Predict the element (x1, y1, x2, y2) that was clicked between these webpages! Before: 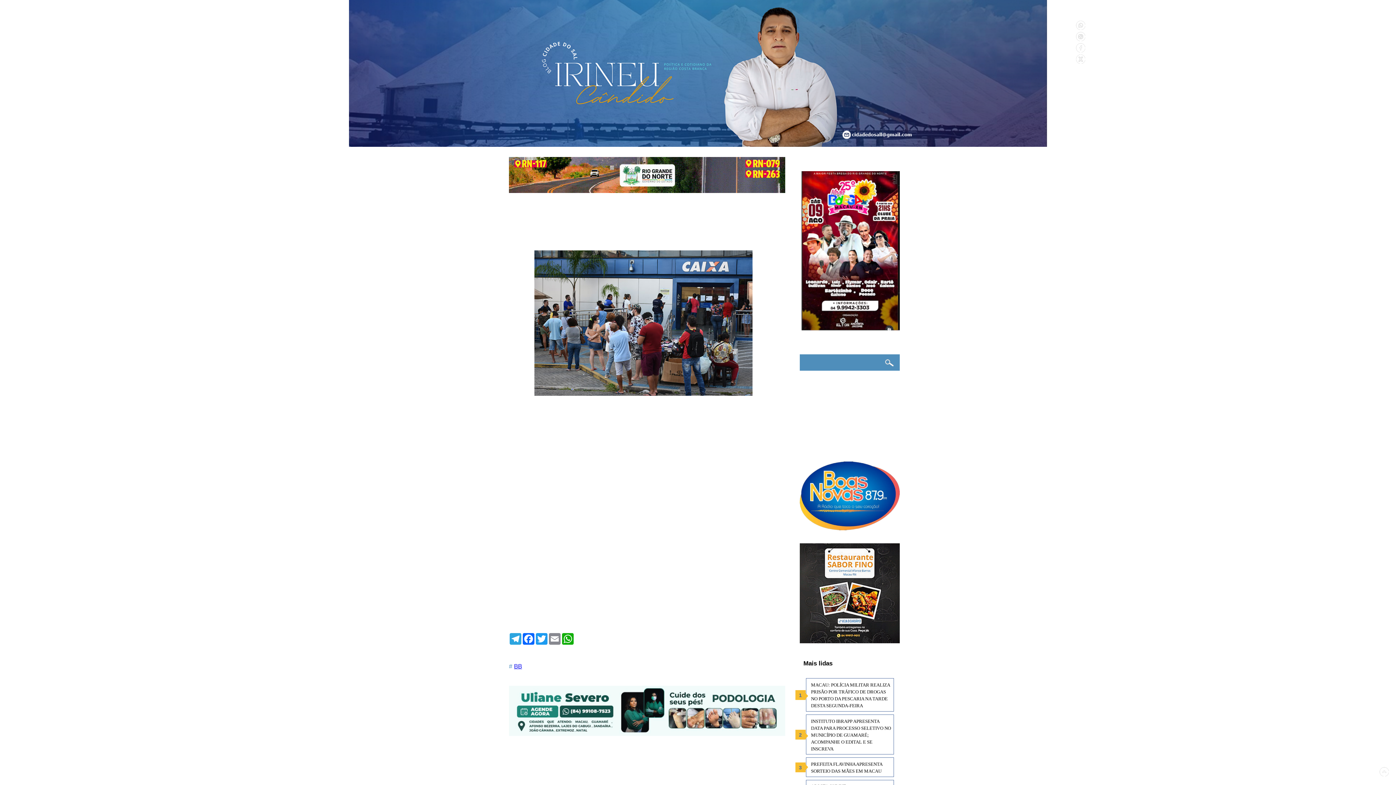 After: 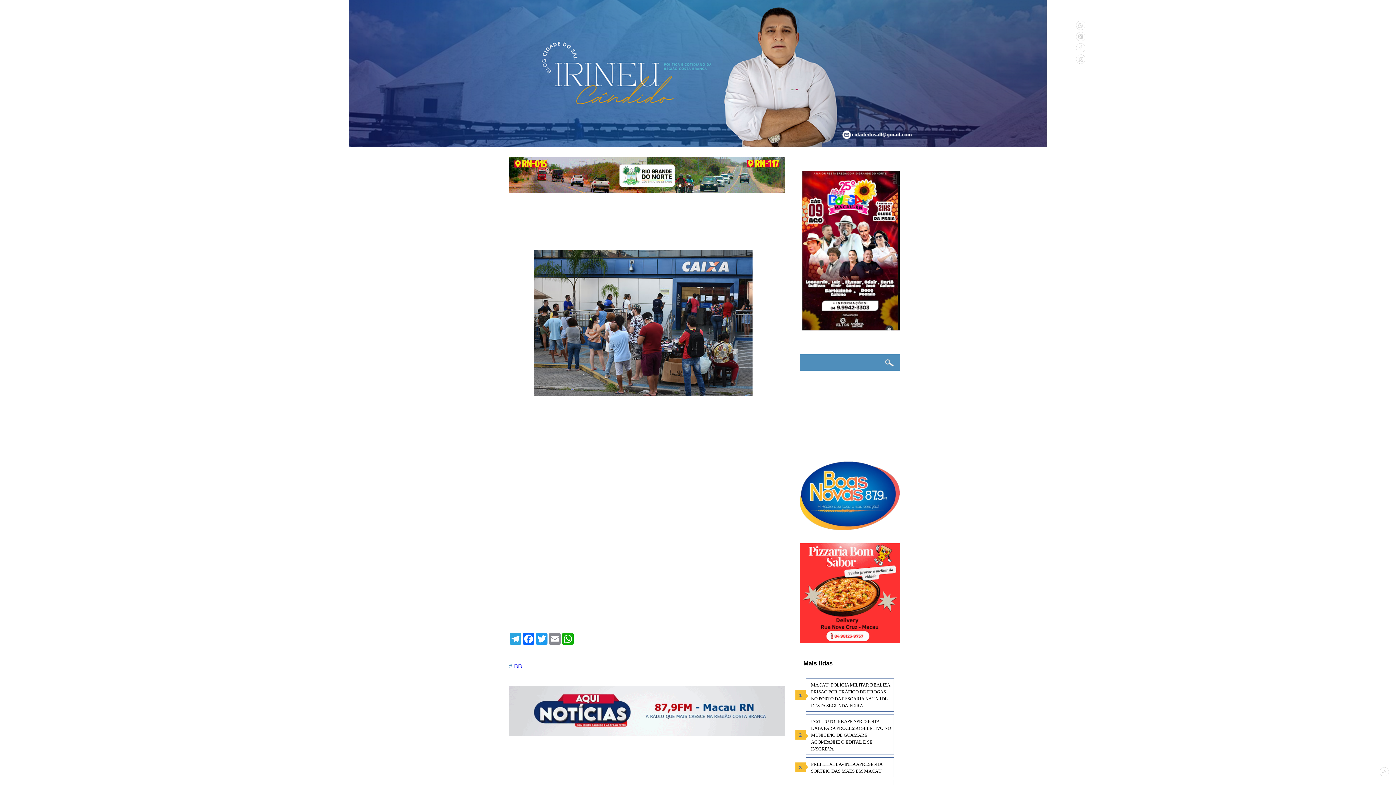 Action: bbox: (800, 638, 900, 645)